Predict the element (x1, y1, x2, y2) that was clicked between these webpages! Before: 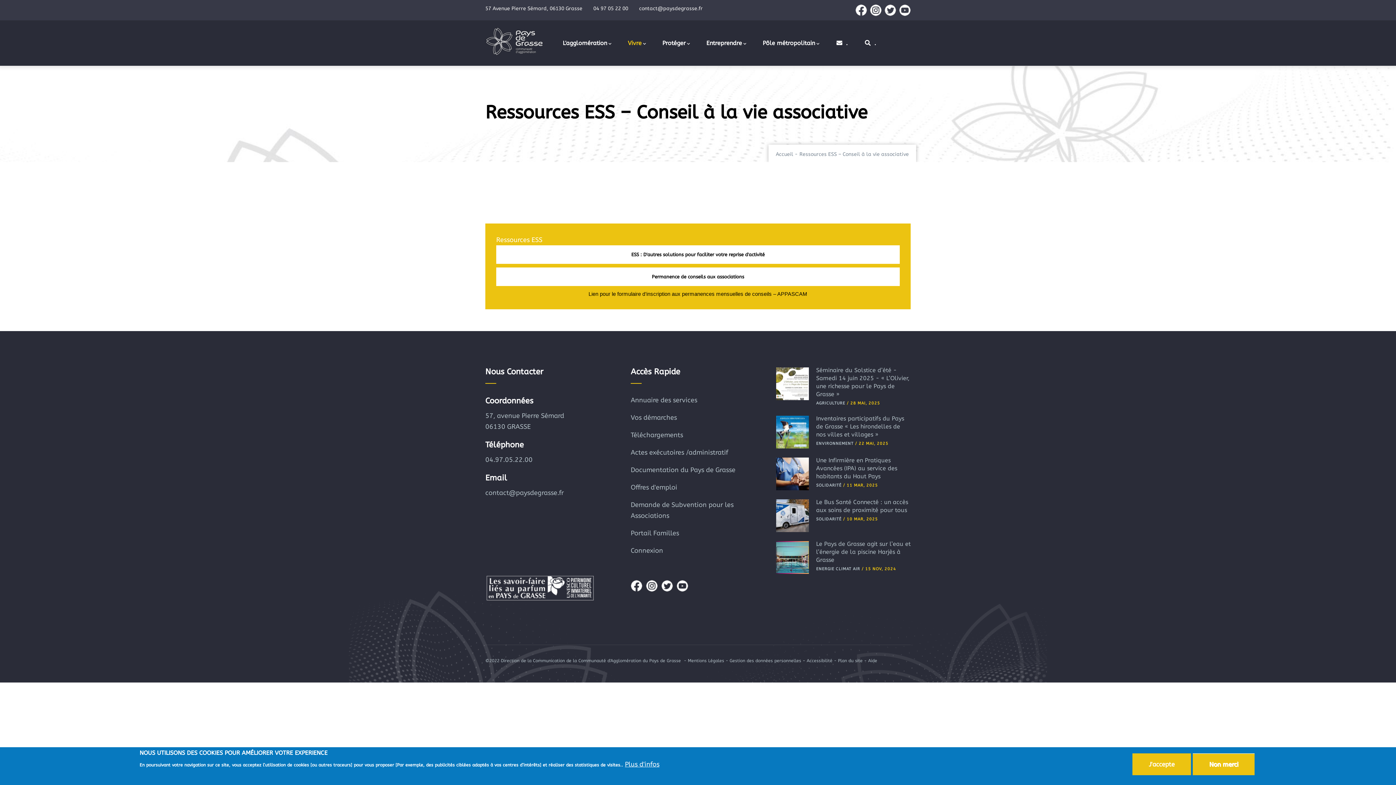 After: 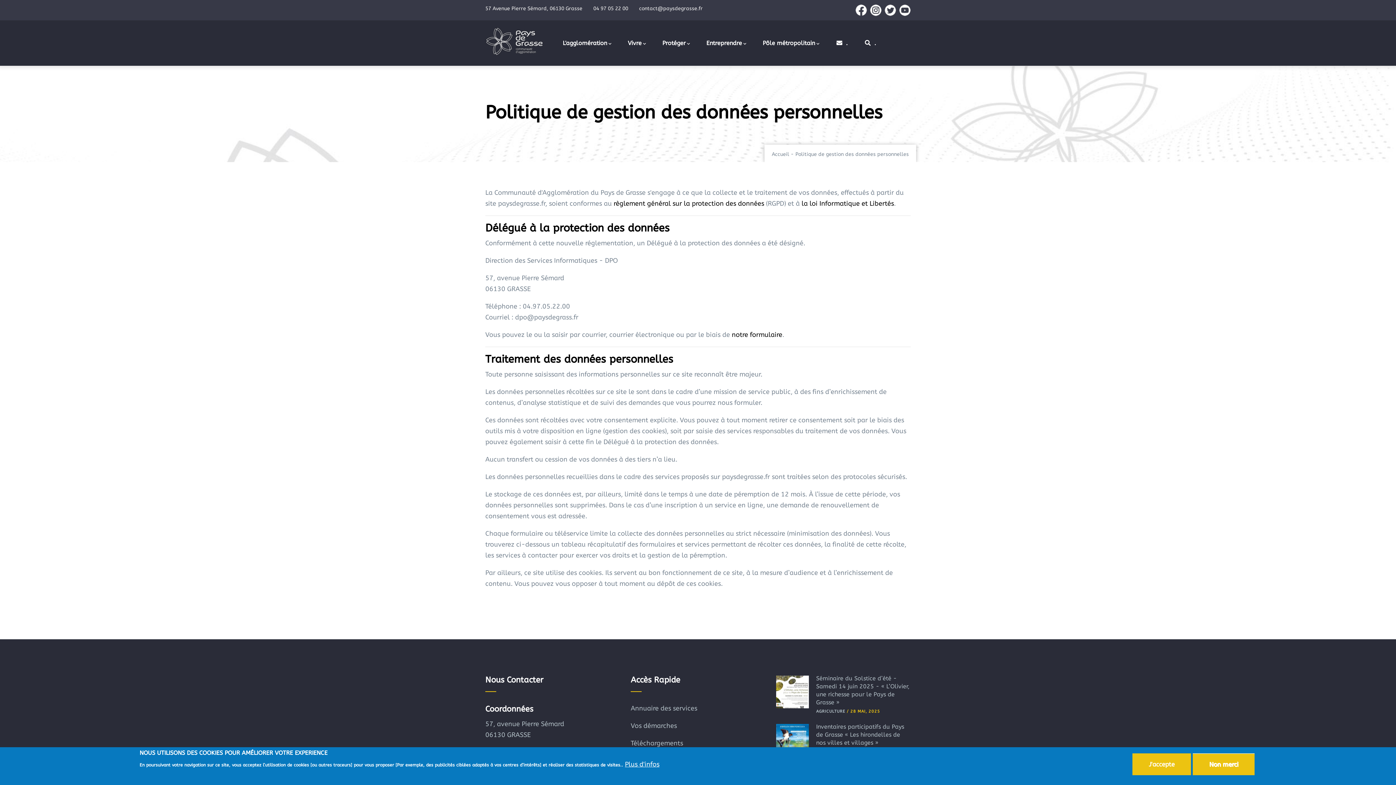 Action: bbox: (729, 658, 801, 663) label: Gestion des données personnelles